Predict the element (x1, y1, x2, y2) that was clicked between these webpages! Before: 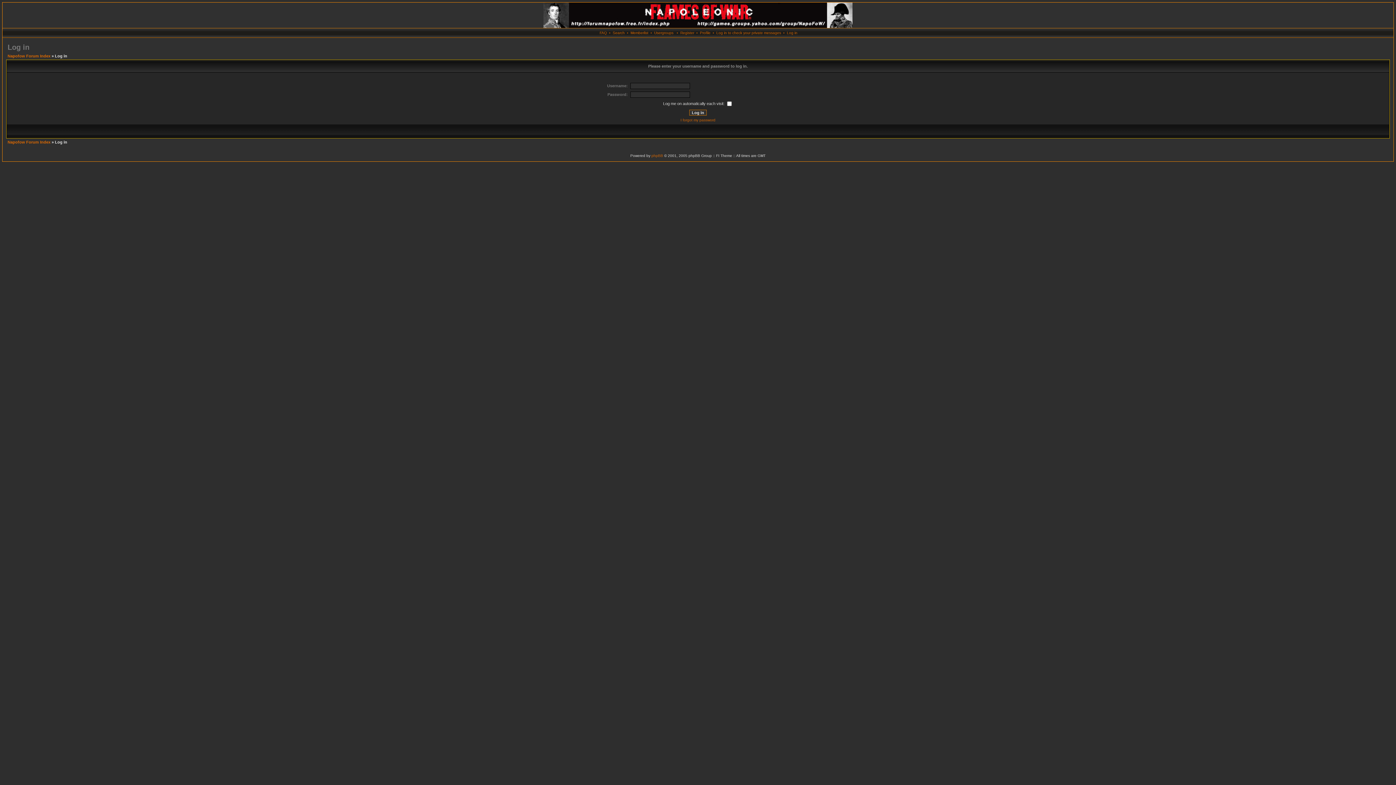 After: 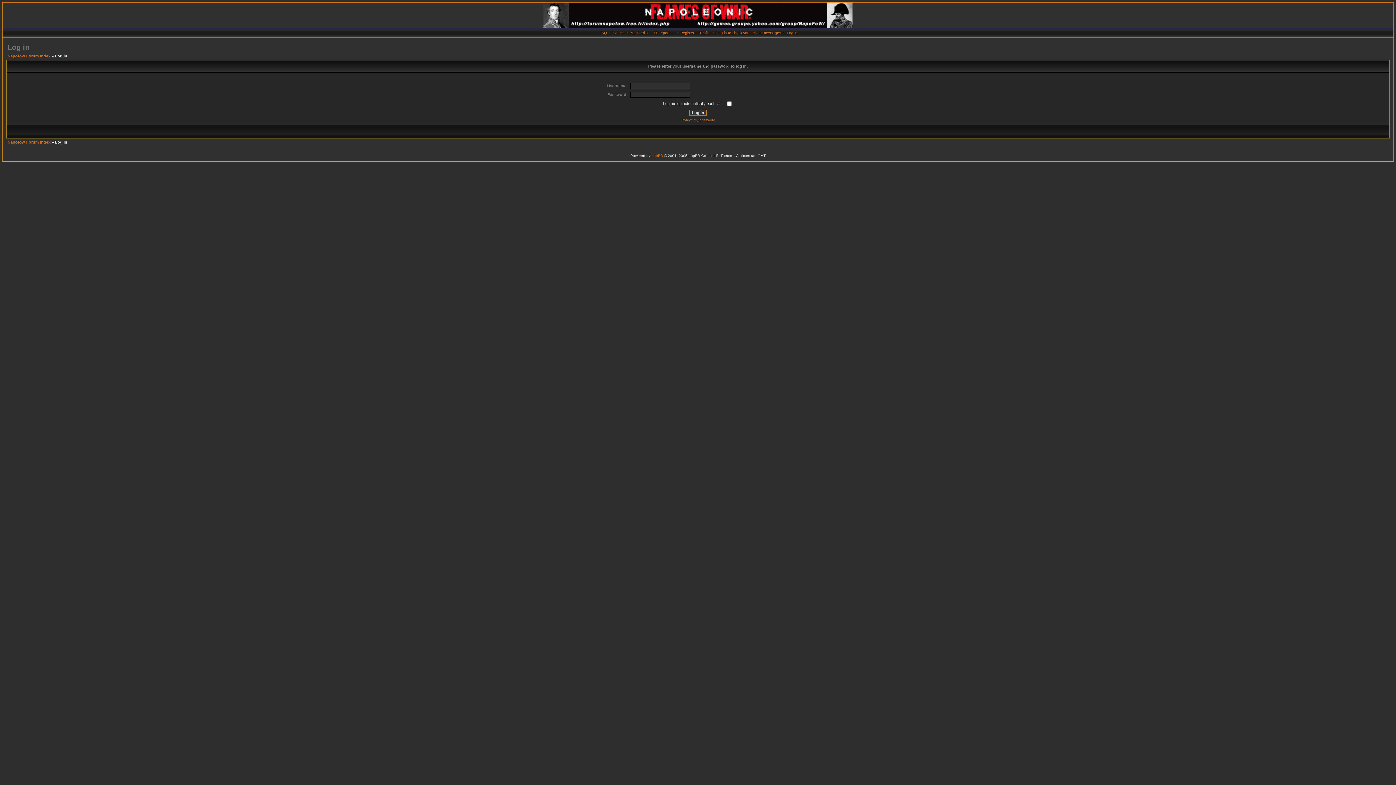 Action: label: Log in bbox: (787, 30, 797, 34)